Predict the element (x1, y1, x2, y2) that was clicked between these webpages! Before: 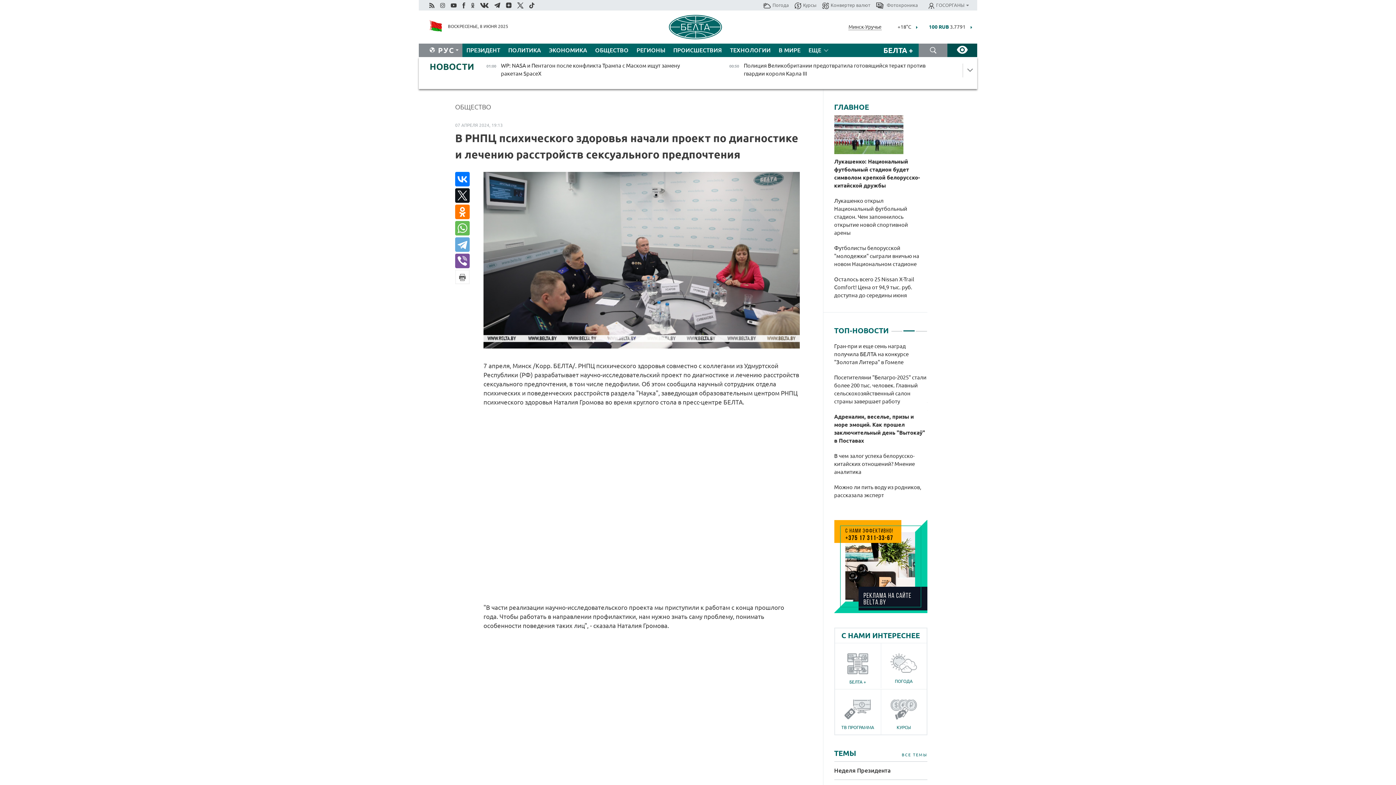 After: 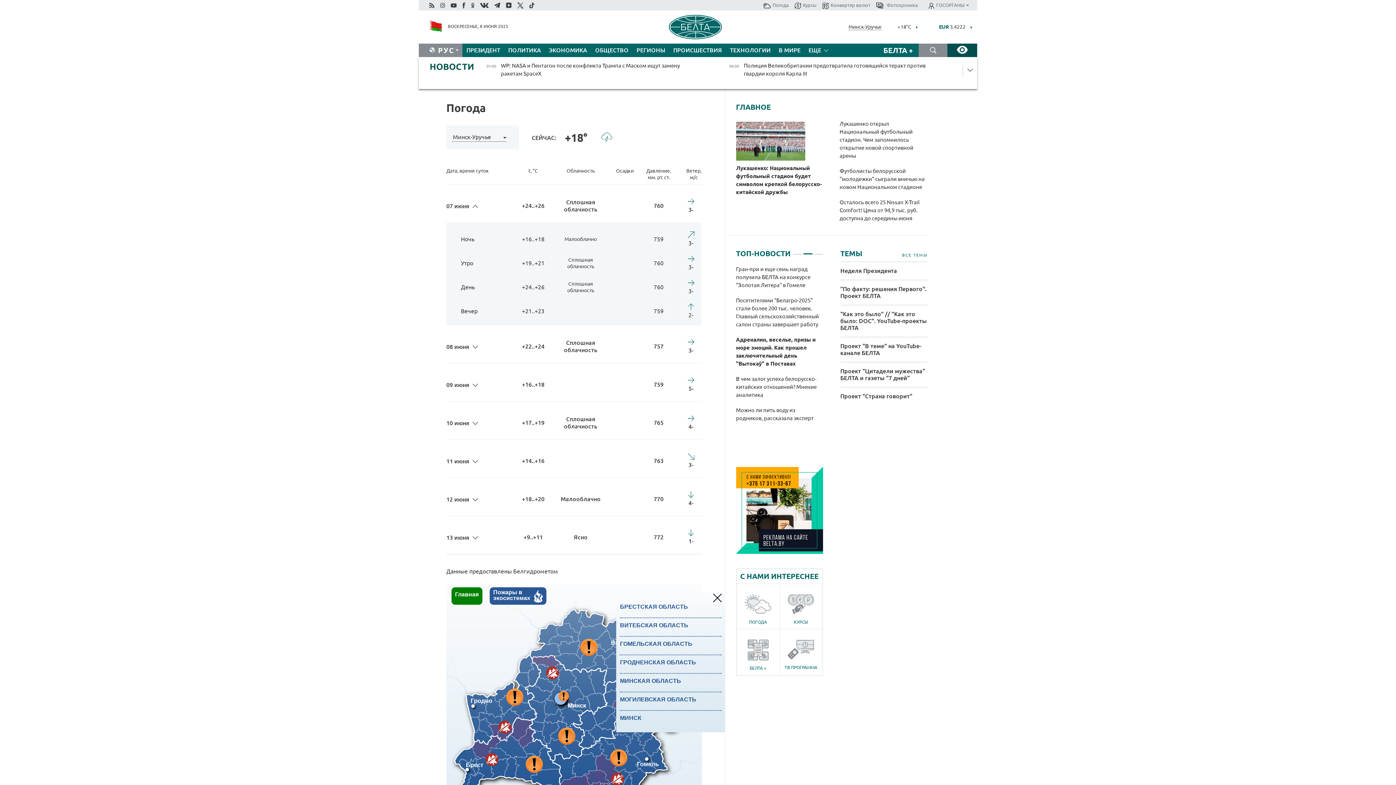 Action: label:  +18°C bbox: (886, 23, 911, 30)